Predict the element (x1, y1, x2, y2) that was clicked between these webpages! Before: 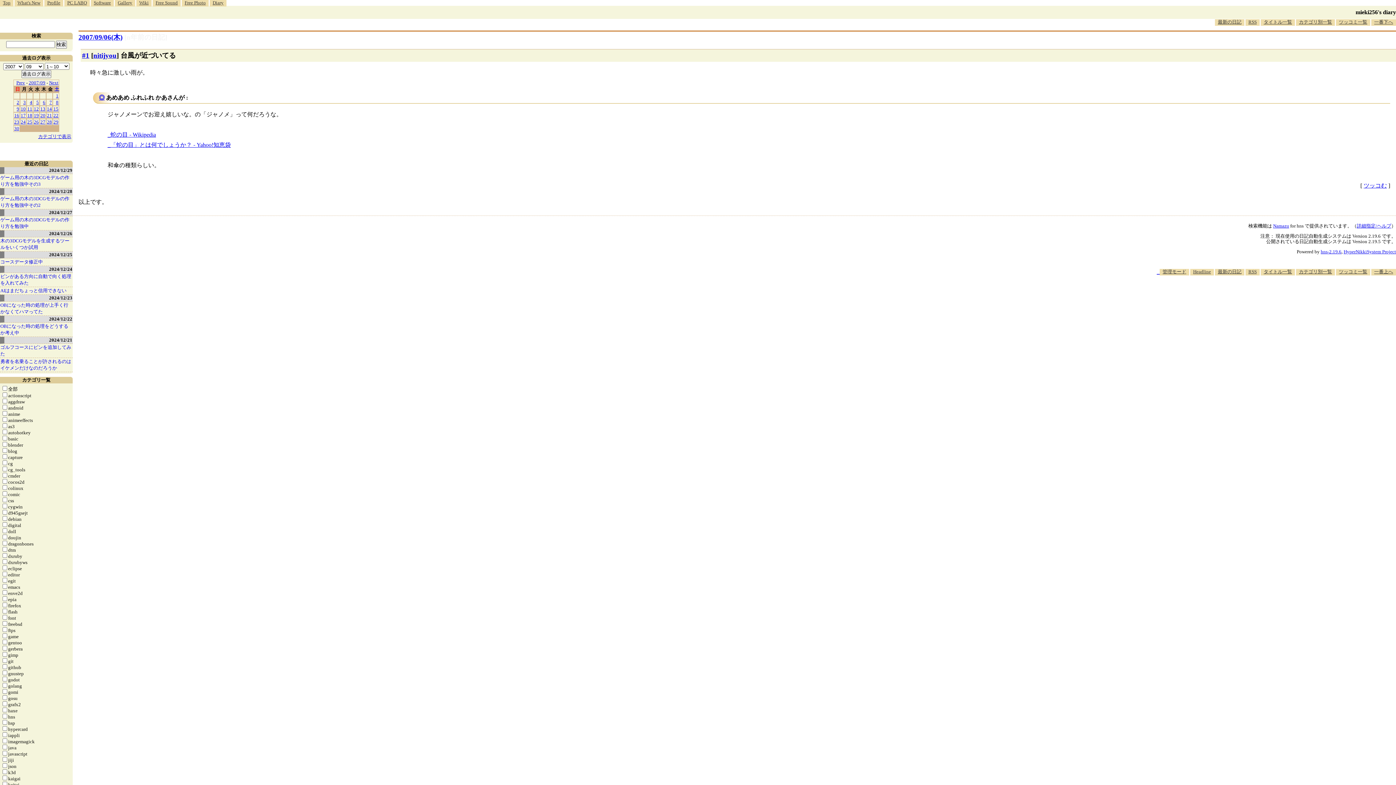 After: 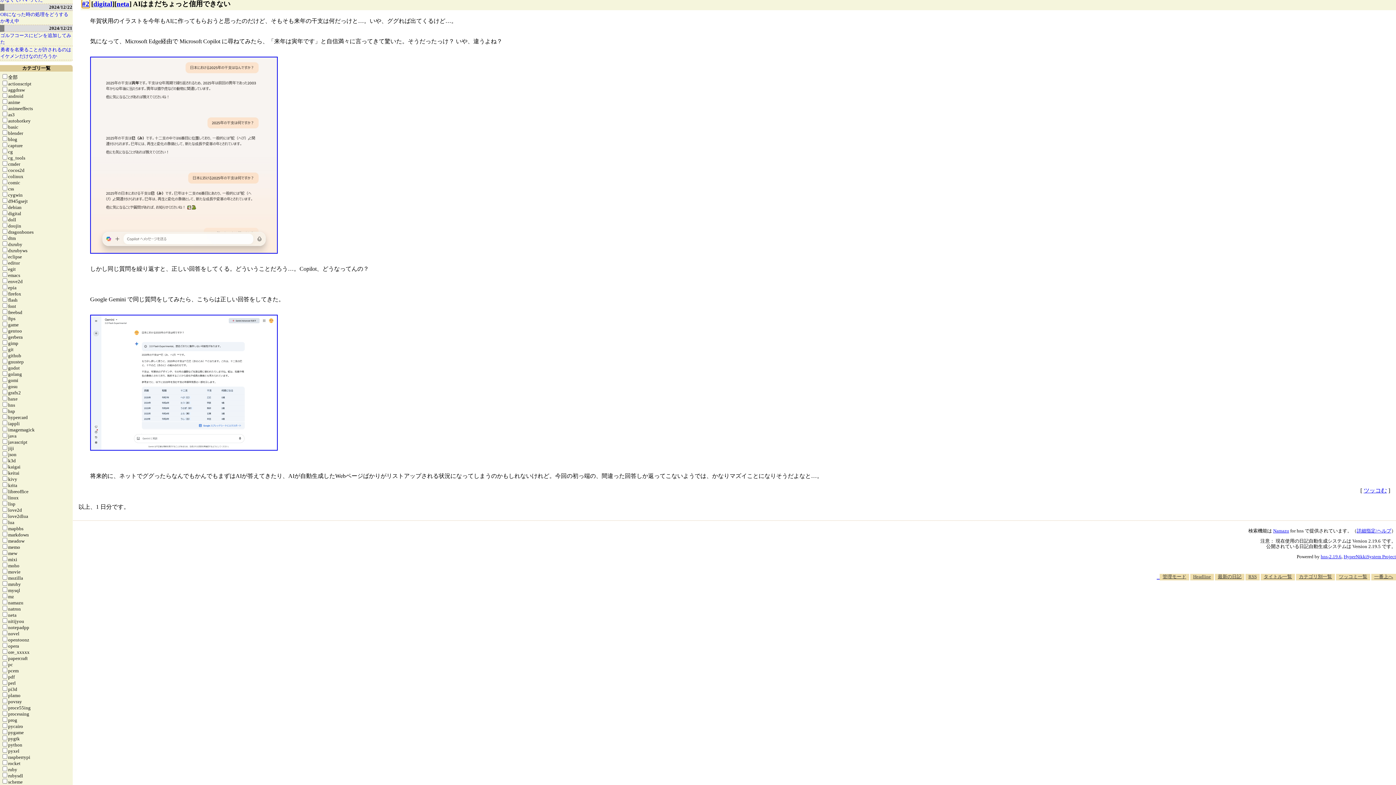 Action: label: AIはまだちょっと信用できない bbox: (0, 287, 72, 294)